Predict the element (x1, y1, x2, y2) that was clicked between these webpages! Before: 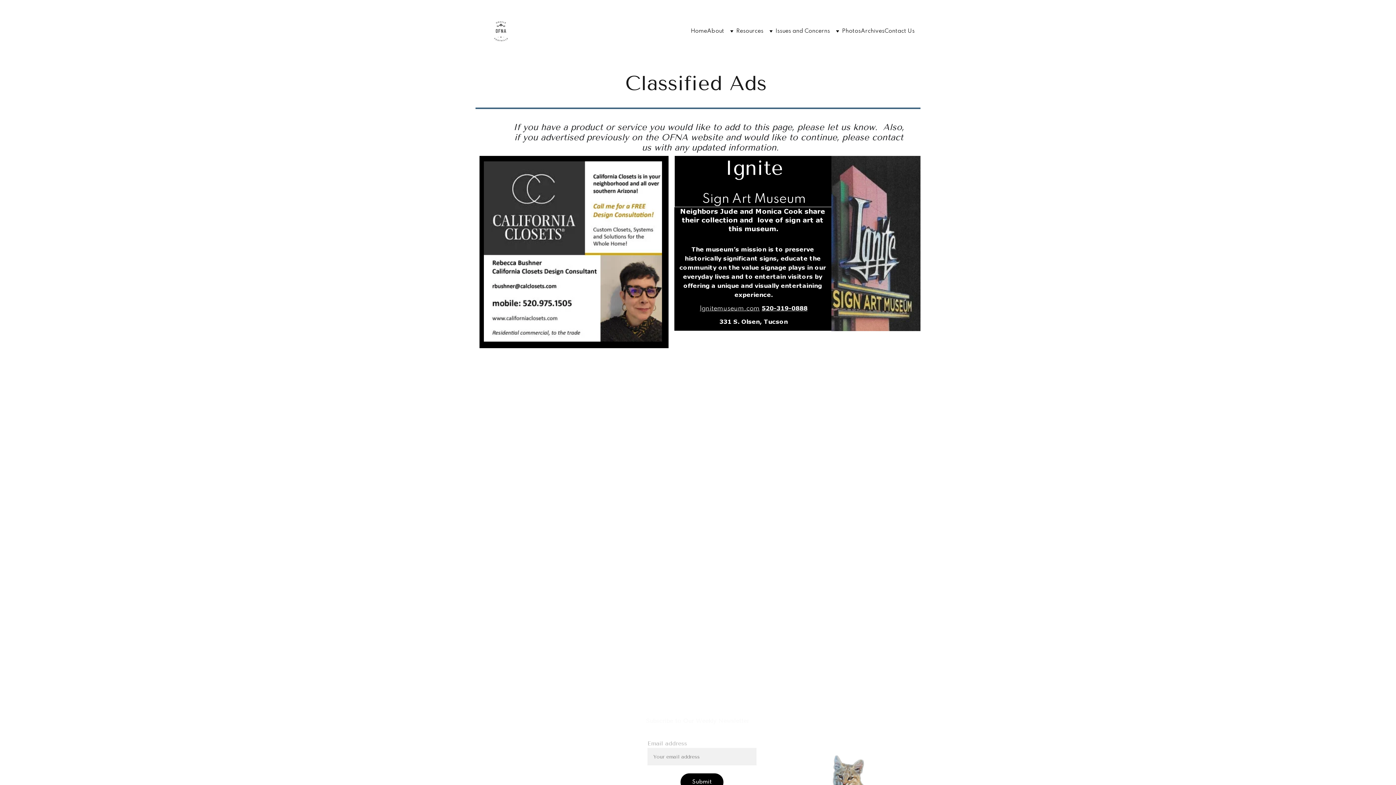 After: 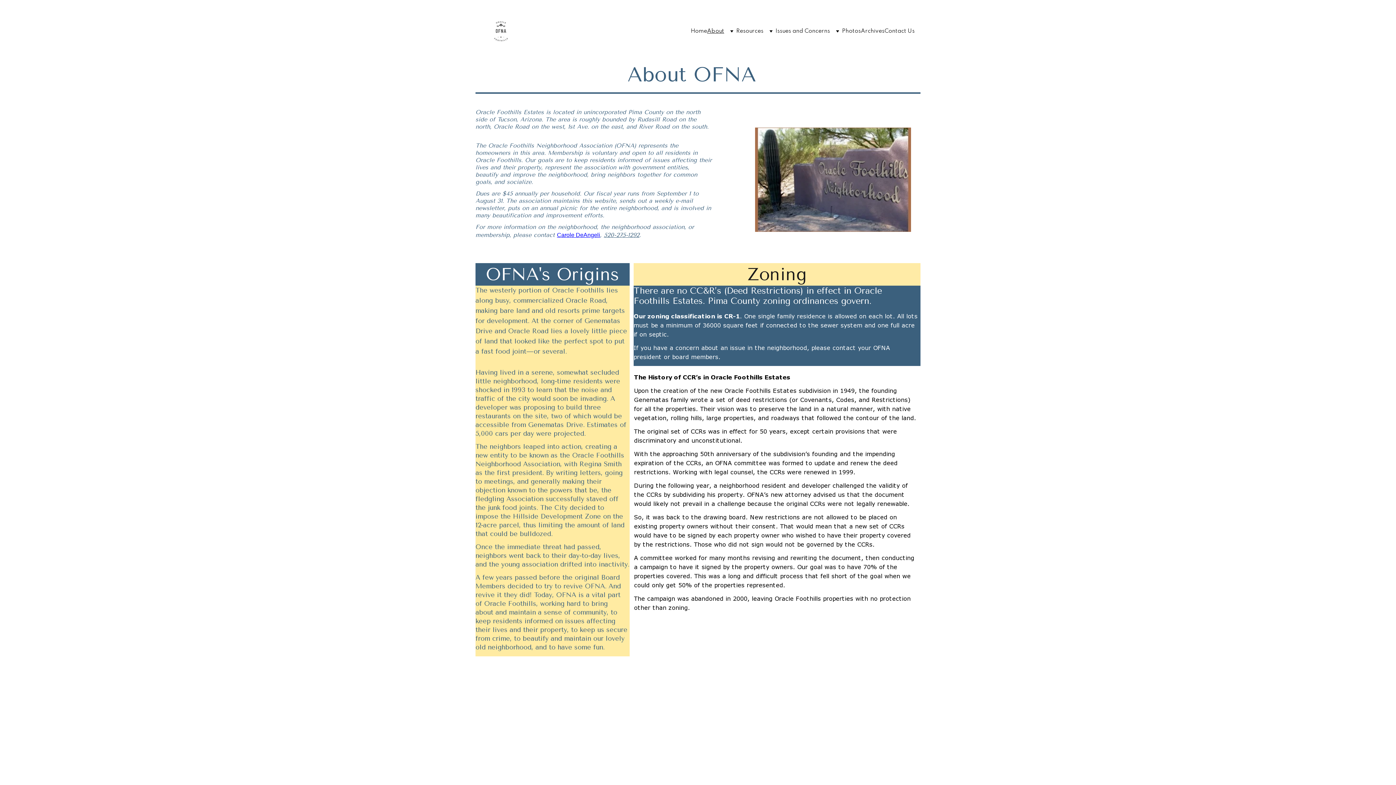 Action: bbox: (707, 27, 724, 35) label: About